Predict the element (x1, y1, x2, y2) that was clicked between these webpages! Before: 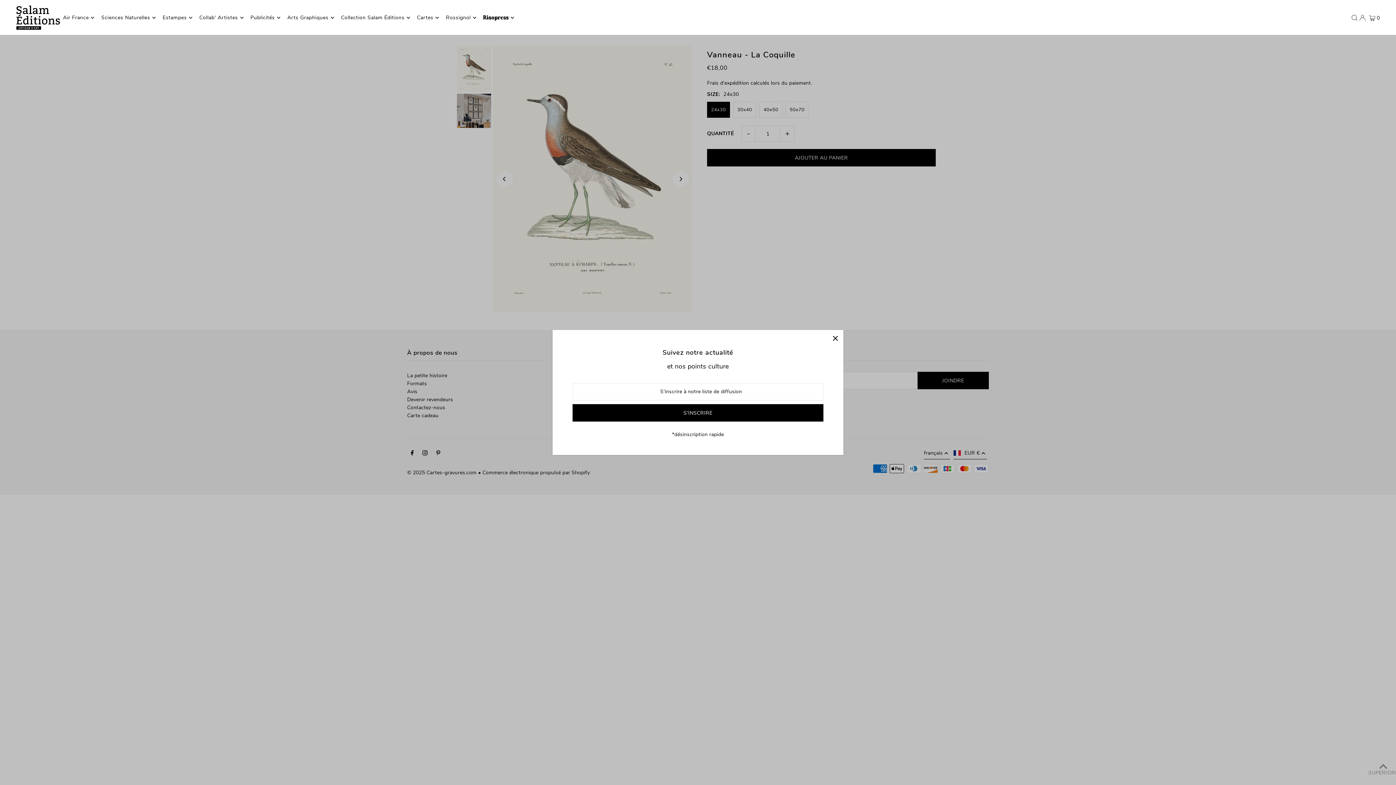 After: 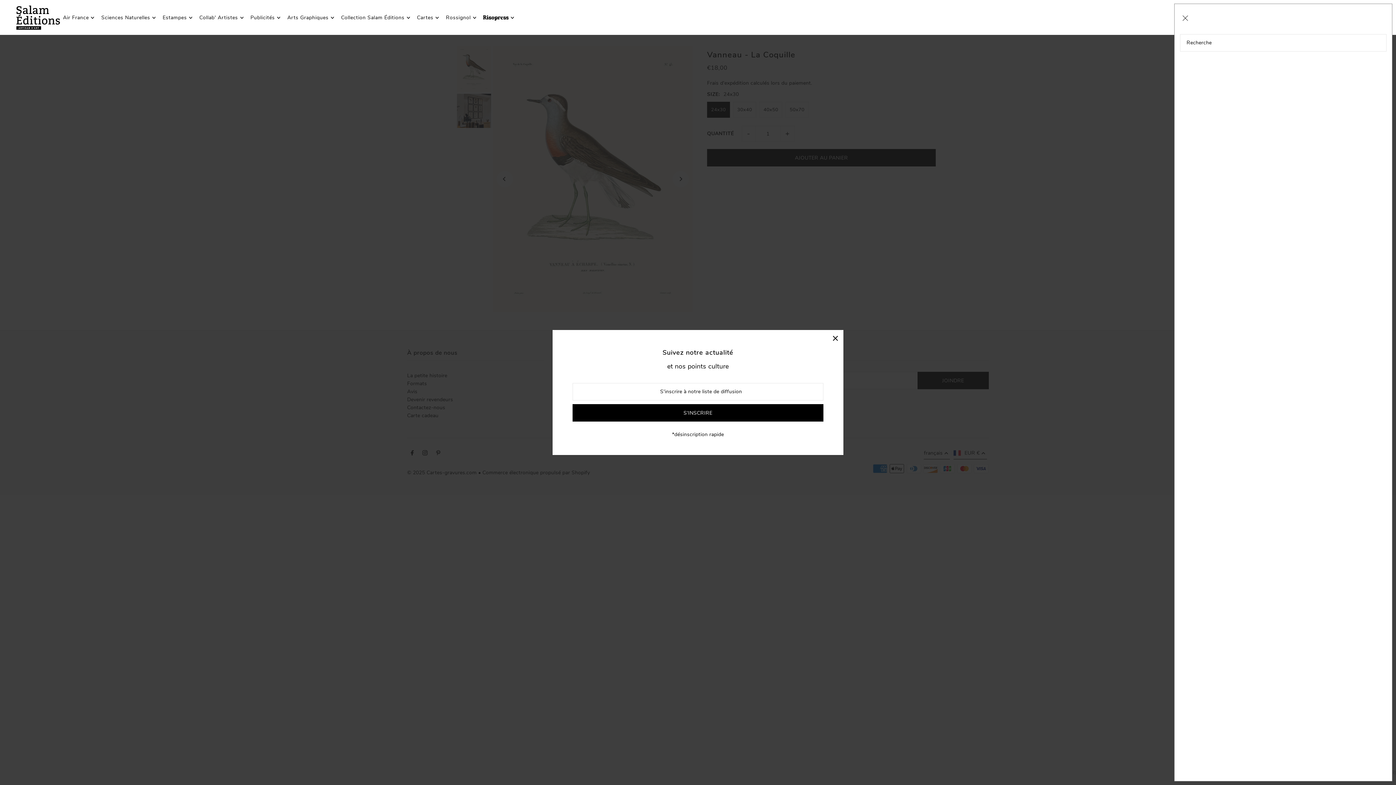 Action: bbox: (1349, 14, 1359, 20) label: Open Search